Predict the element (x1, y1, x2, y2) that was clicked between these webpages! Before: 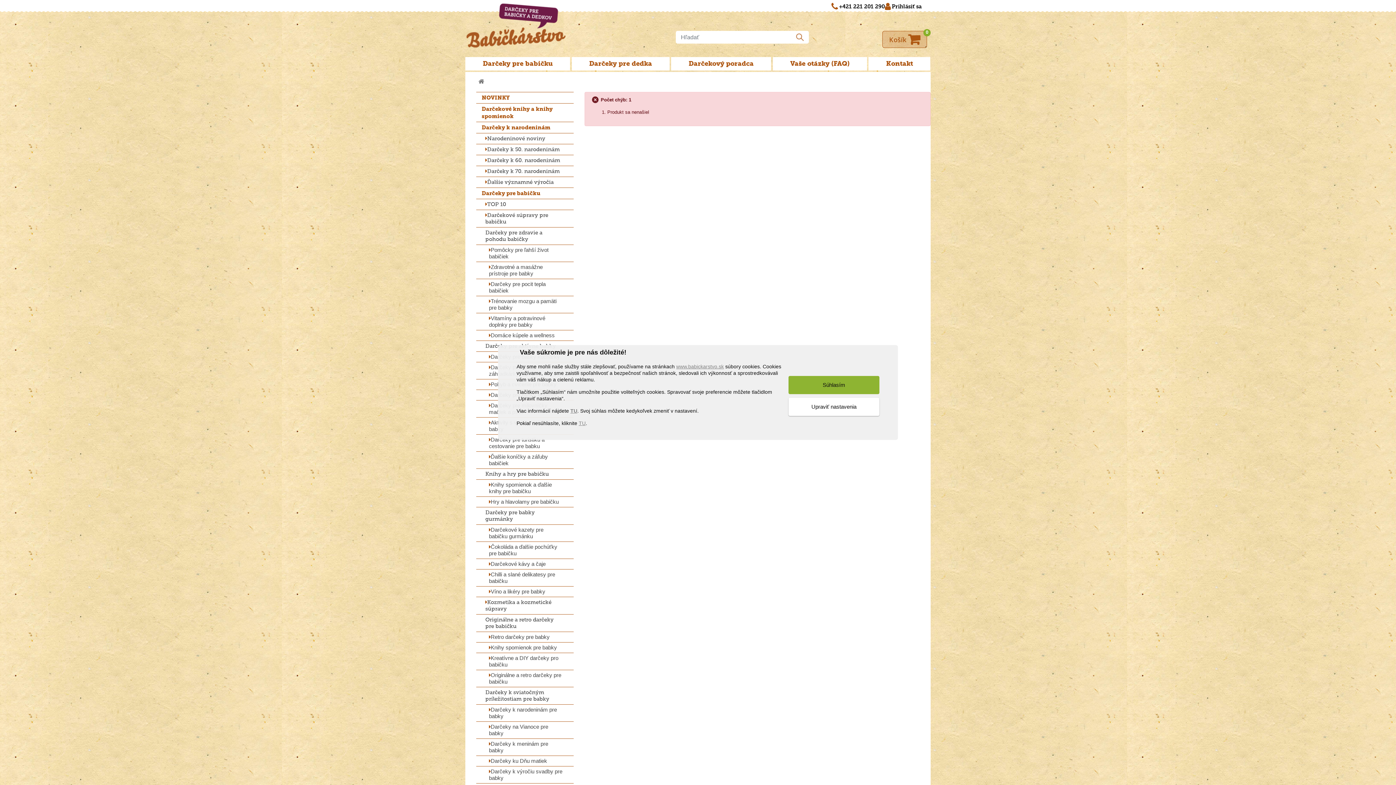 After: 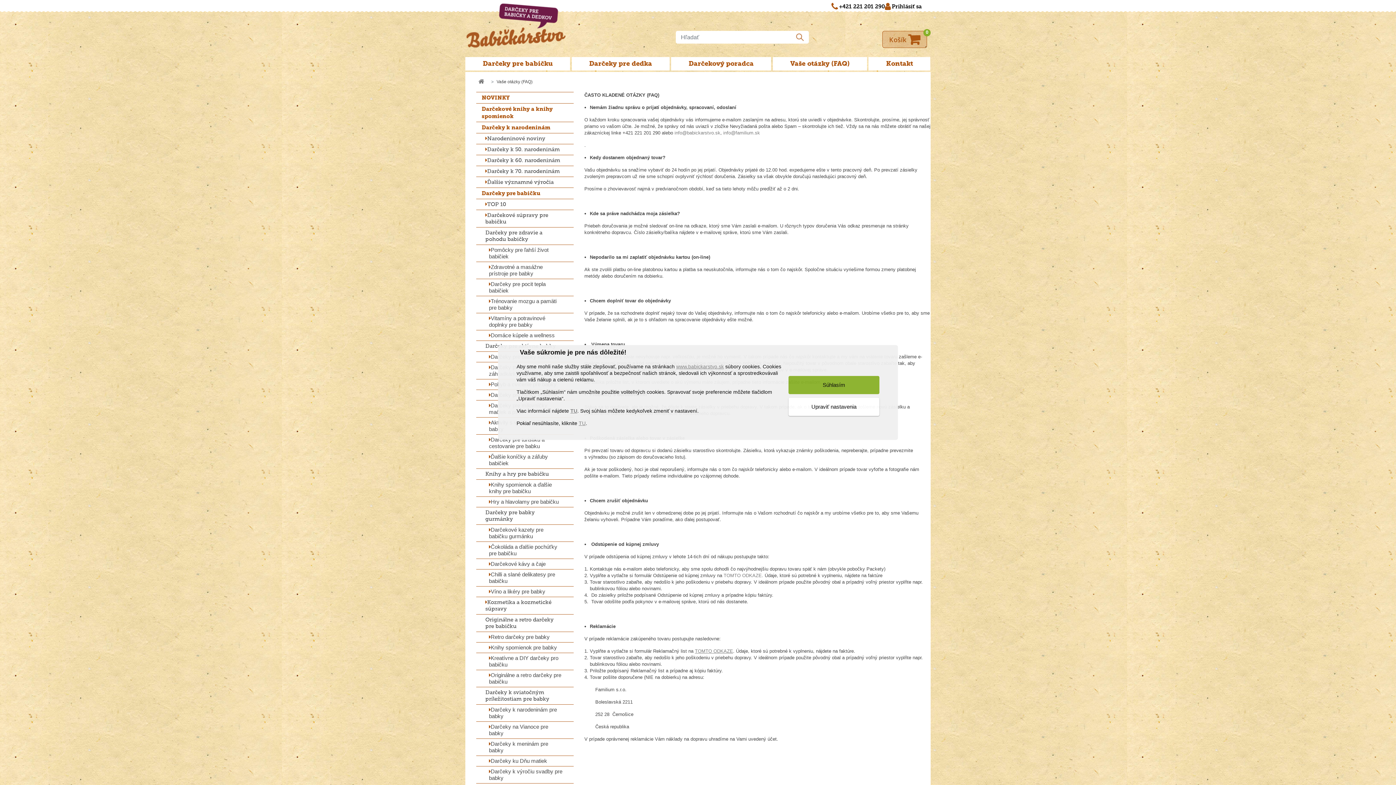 Action: bbox: (773, 57, 867, 70) label: Vaše otázky (FAQ)